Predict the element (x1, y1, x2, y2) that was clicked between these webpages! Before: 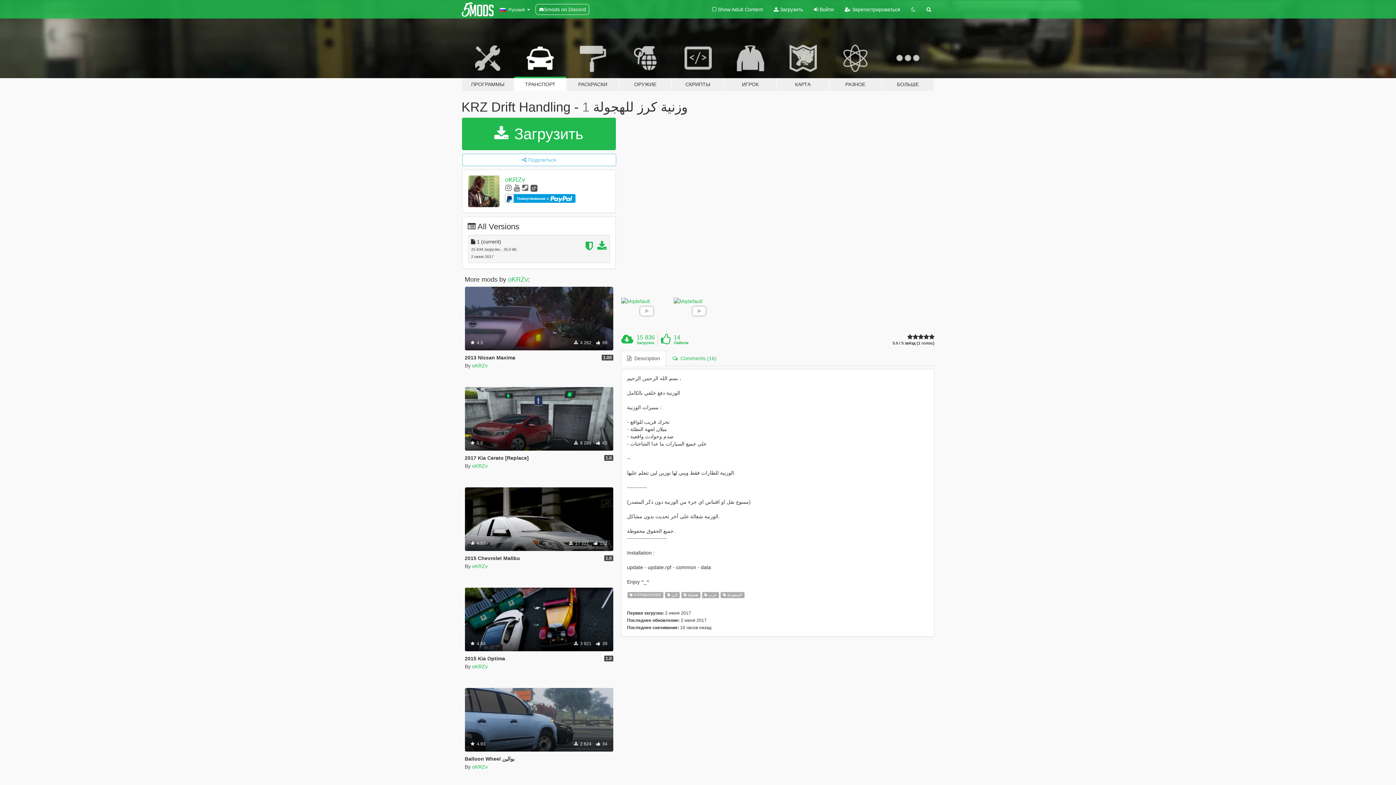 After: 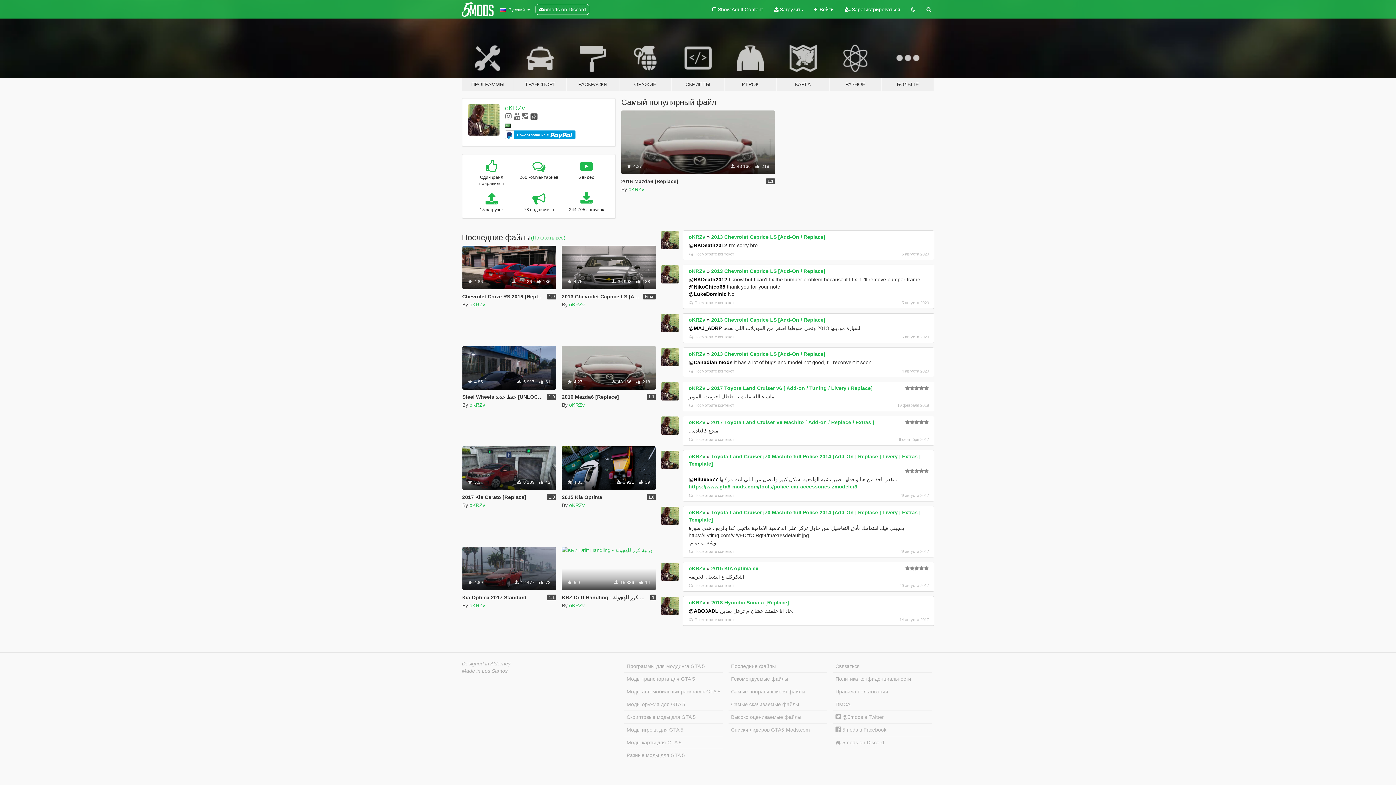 Action: bbox: (472, 362, 487, 368) label: oKRZv